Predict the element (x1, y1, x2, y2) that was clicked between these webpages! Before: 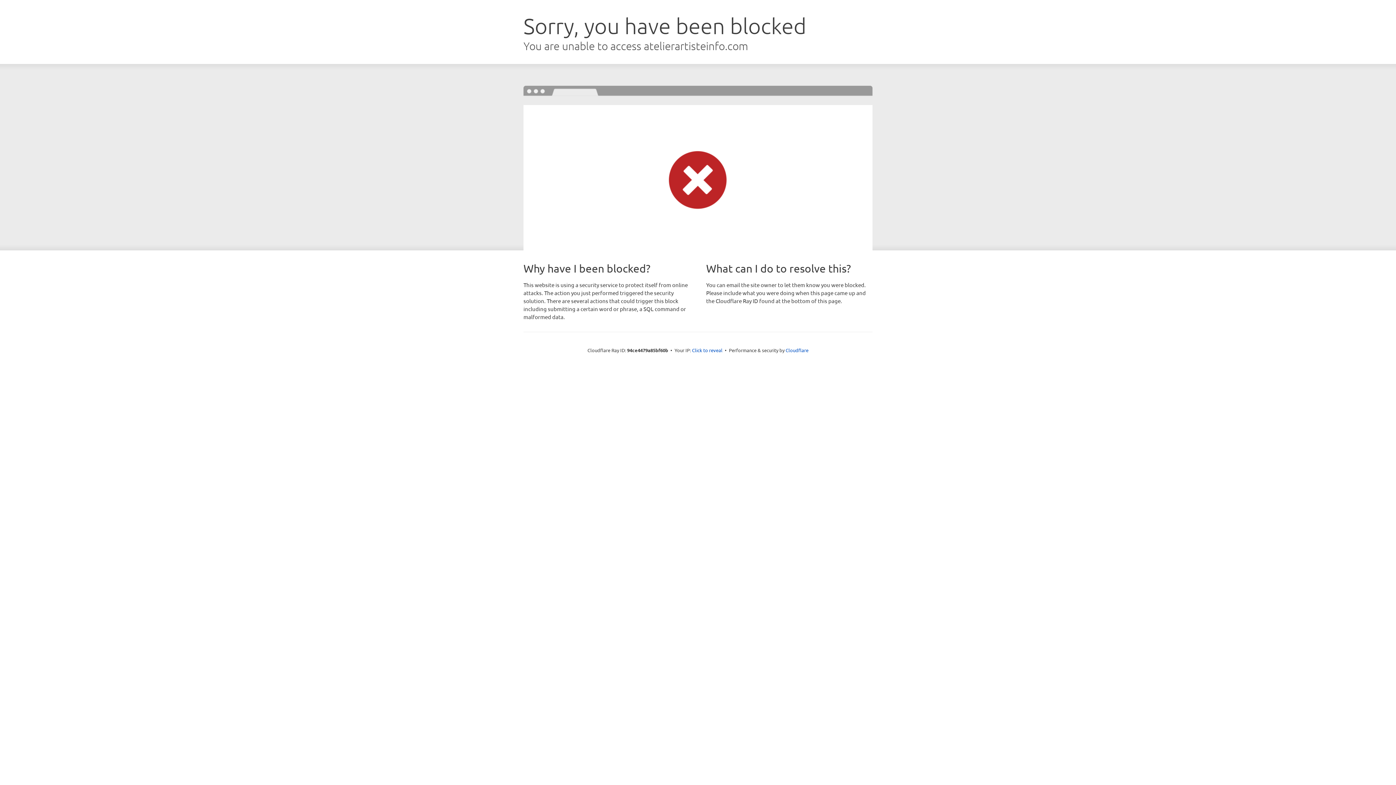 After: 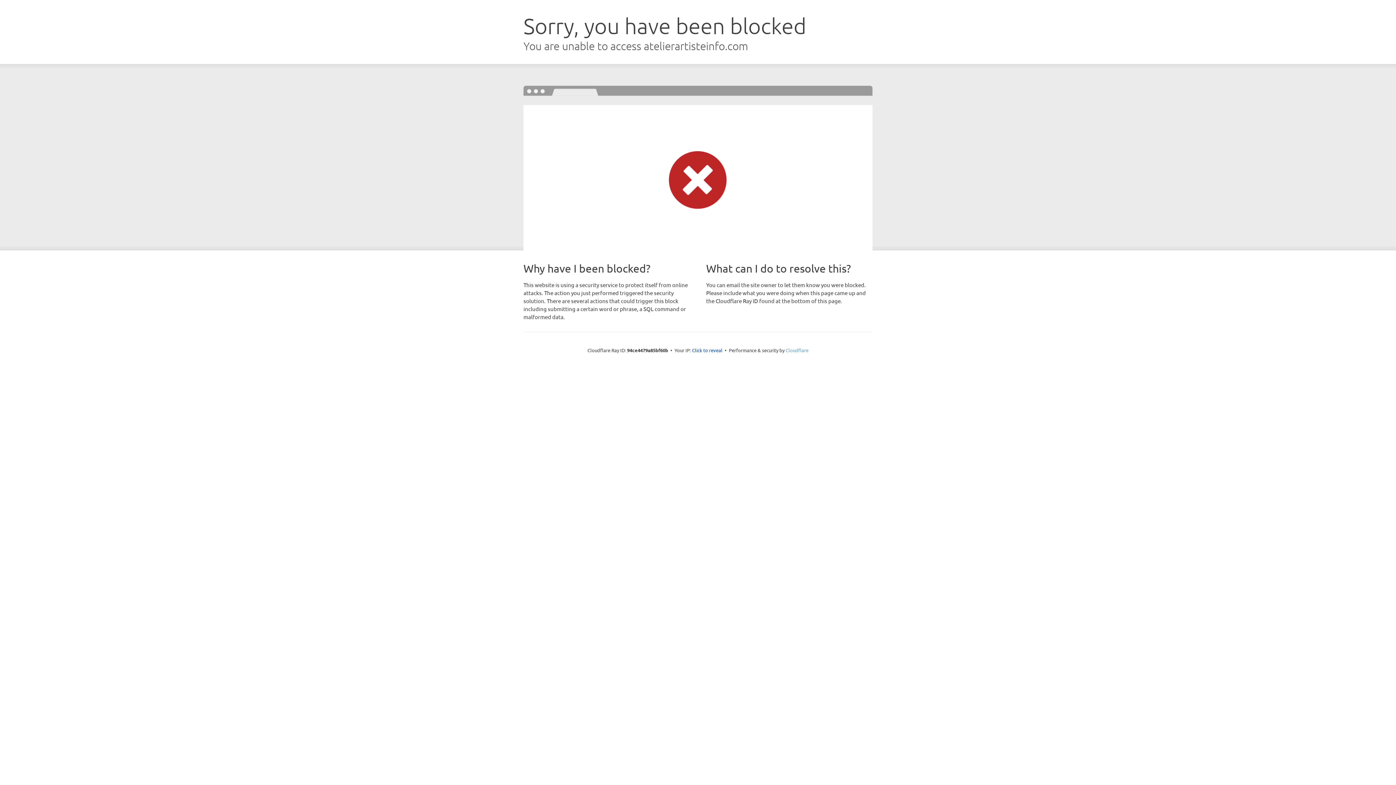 Action: label: Cloudflare bbox: (785, 347, 808, 353)